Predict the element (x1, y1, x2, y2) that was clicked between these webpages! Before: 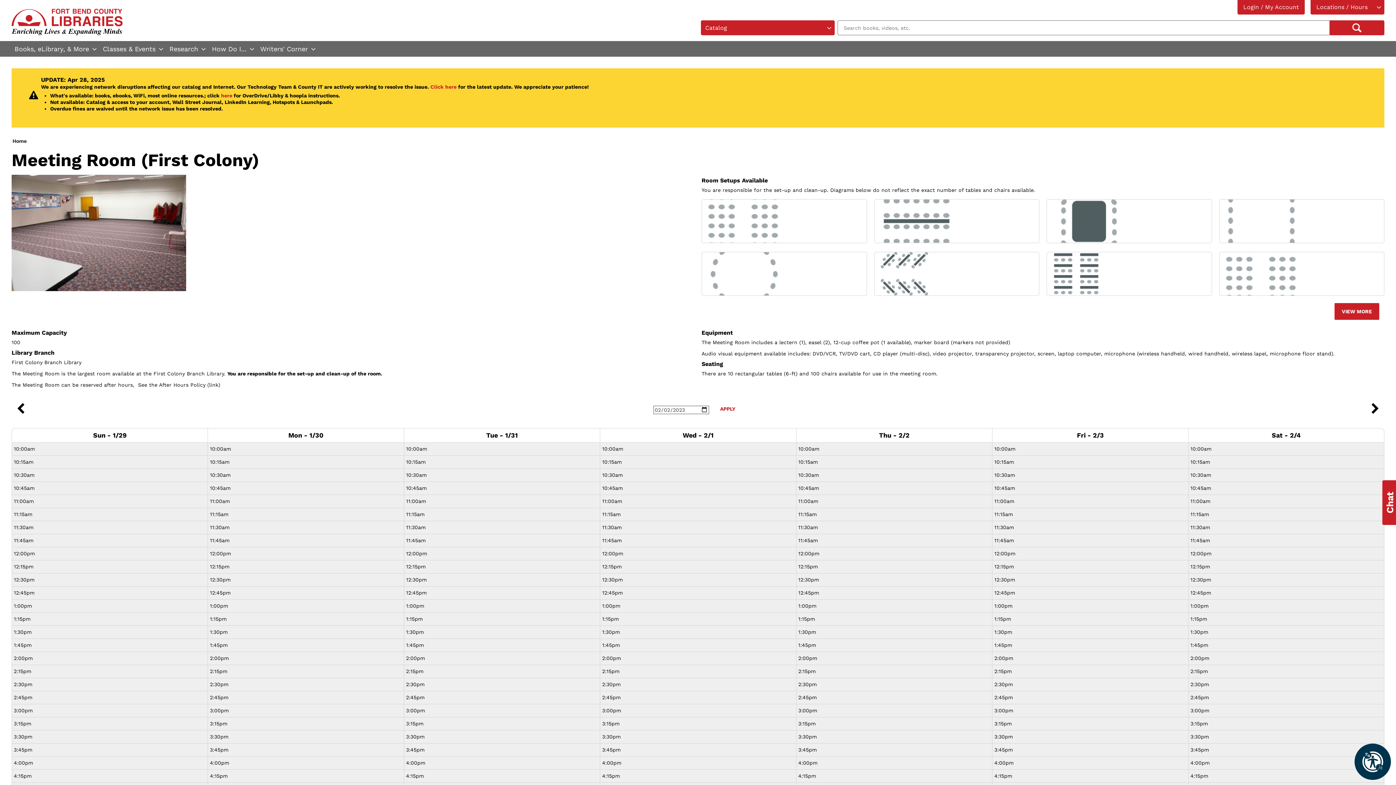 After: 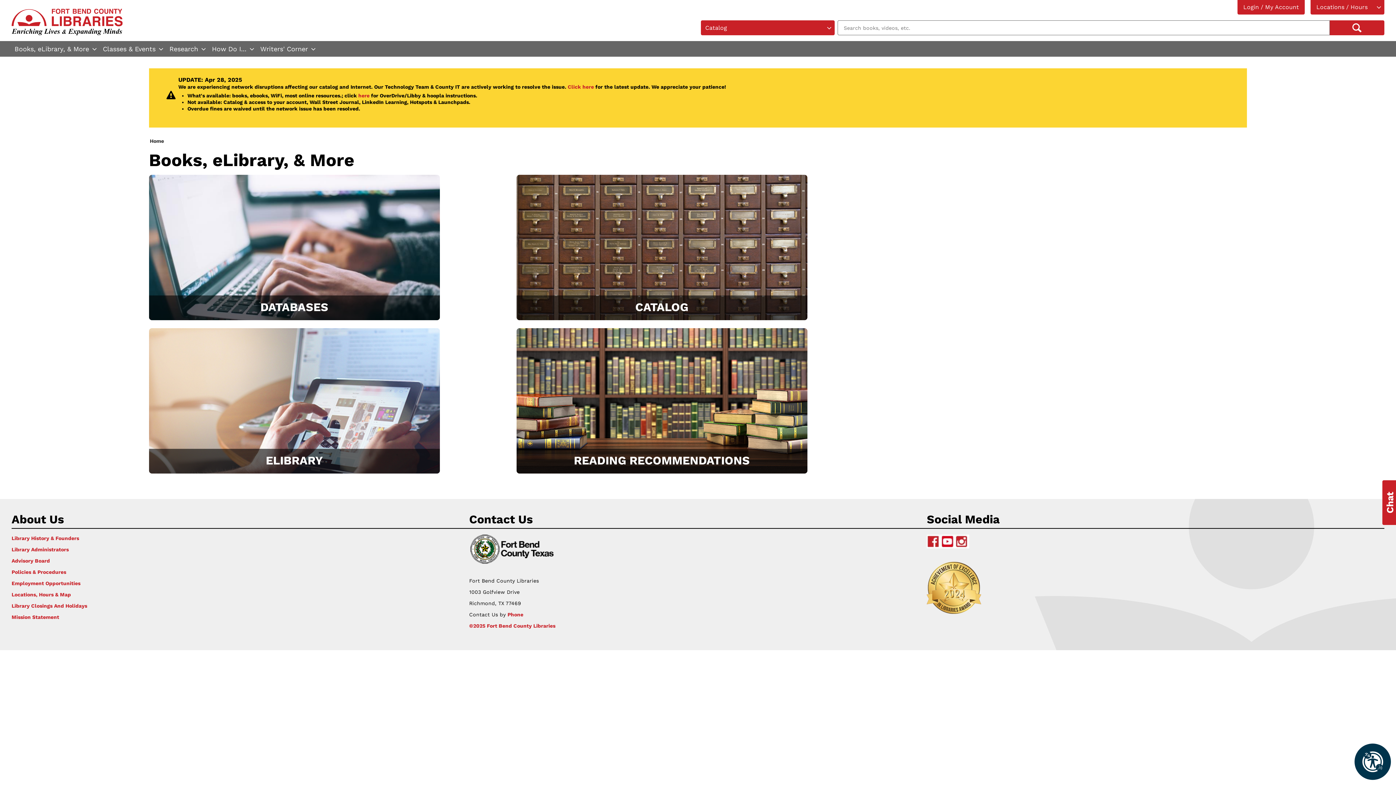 Action: label: Books, eLibrary, & More bbox: (11, 41, 100, 56)